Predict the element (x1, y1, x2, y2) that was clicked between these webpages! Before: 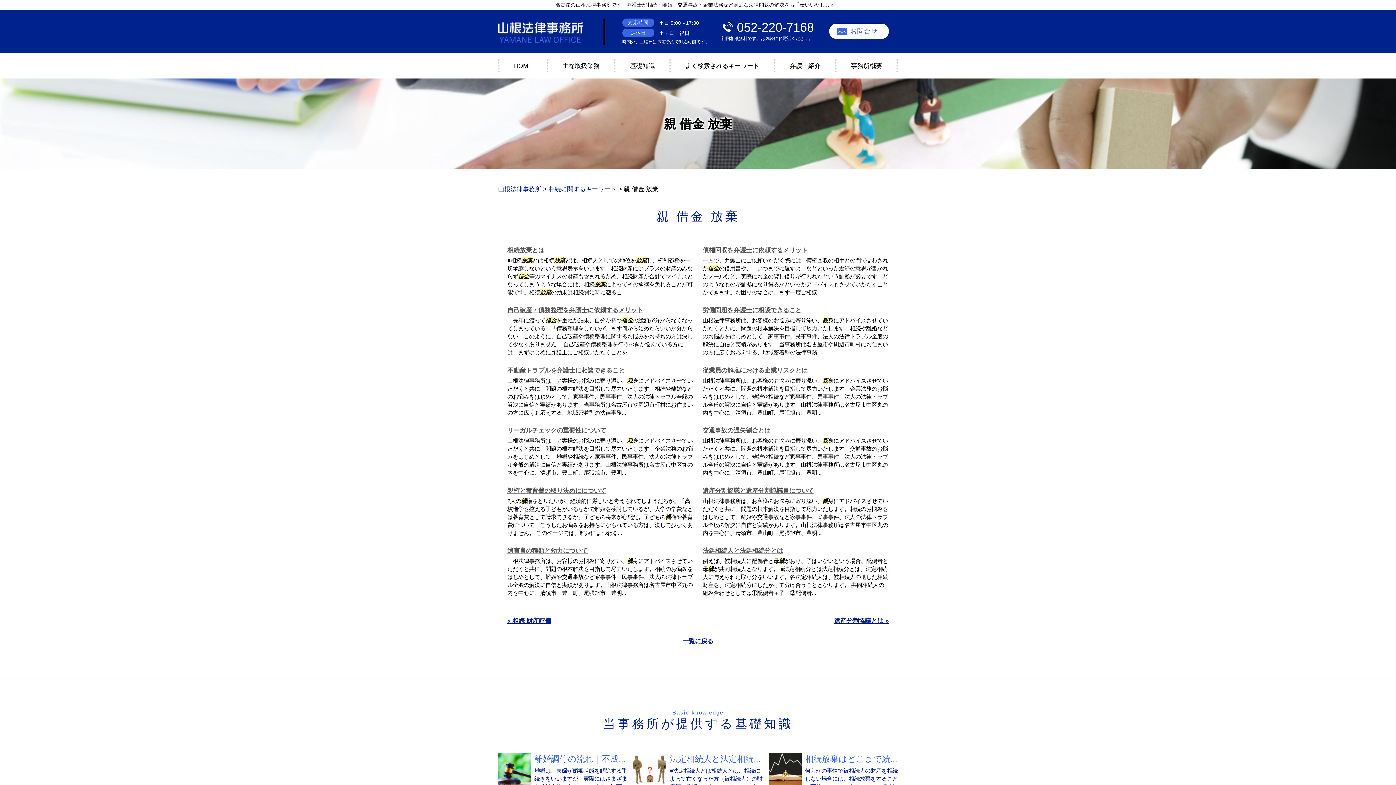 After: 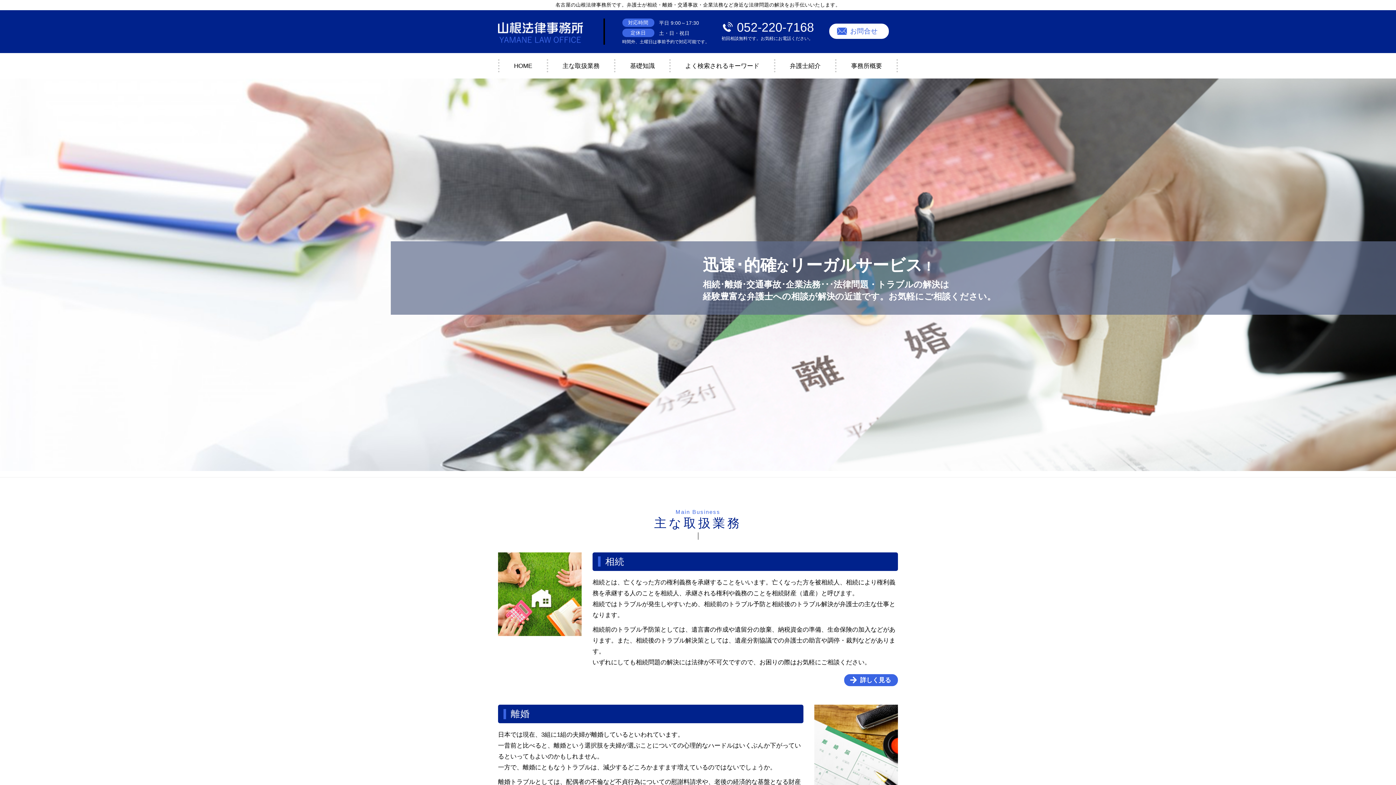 Action: label: 山根法律事務所 bbox: (498, 185, 541, 192)